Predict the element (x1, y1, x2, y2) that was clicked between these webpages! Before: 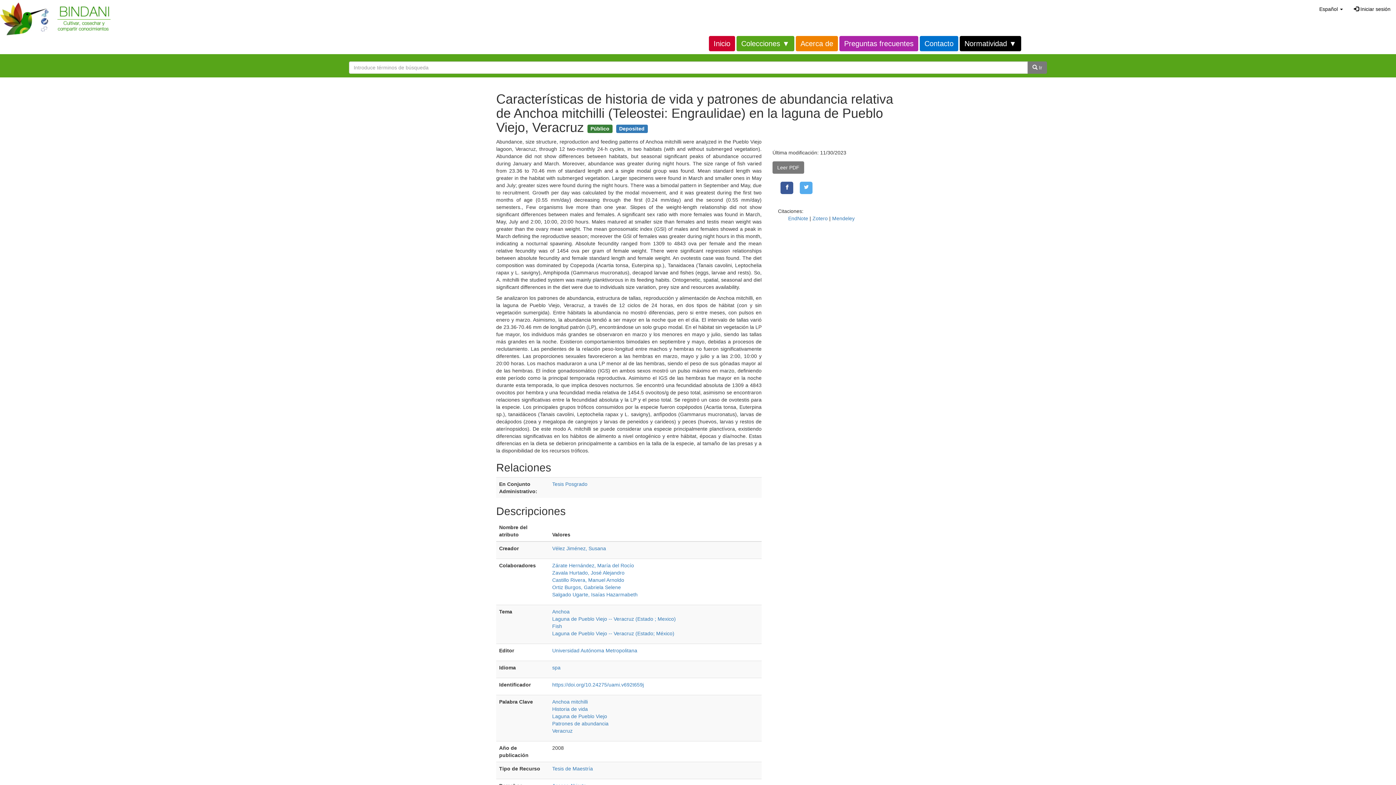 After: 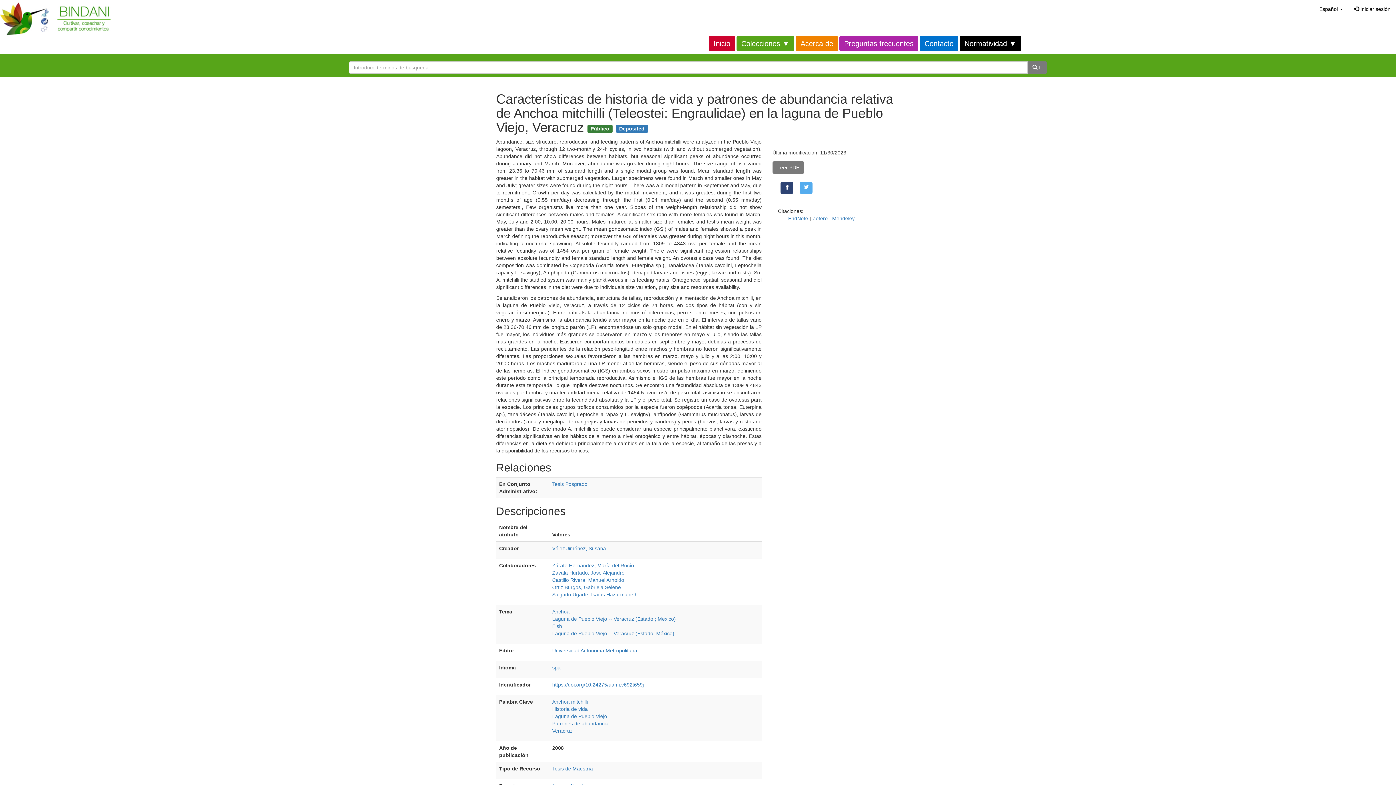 Action: bbox: (780, 181, 793, 194)